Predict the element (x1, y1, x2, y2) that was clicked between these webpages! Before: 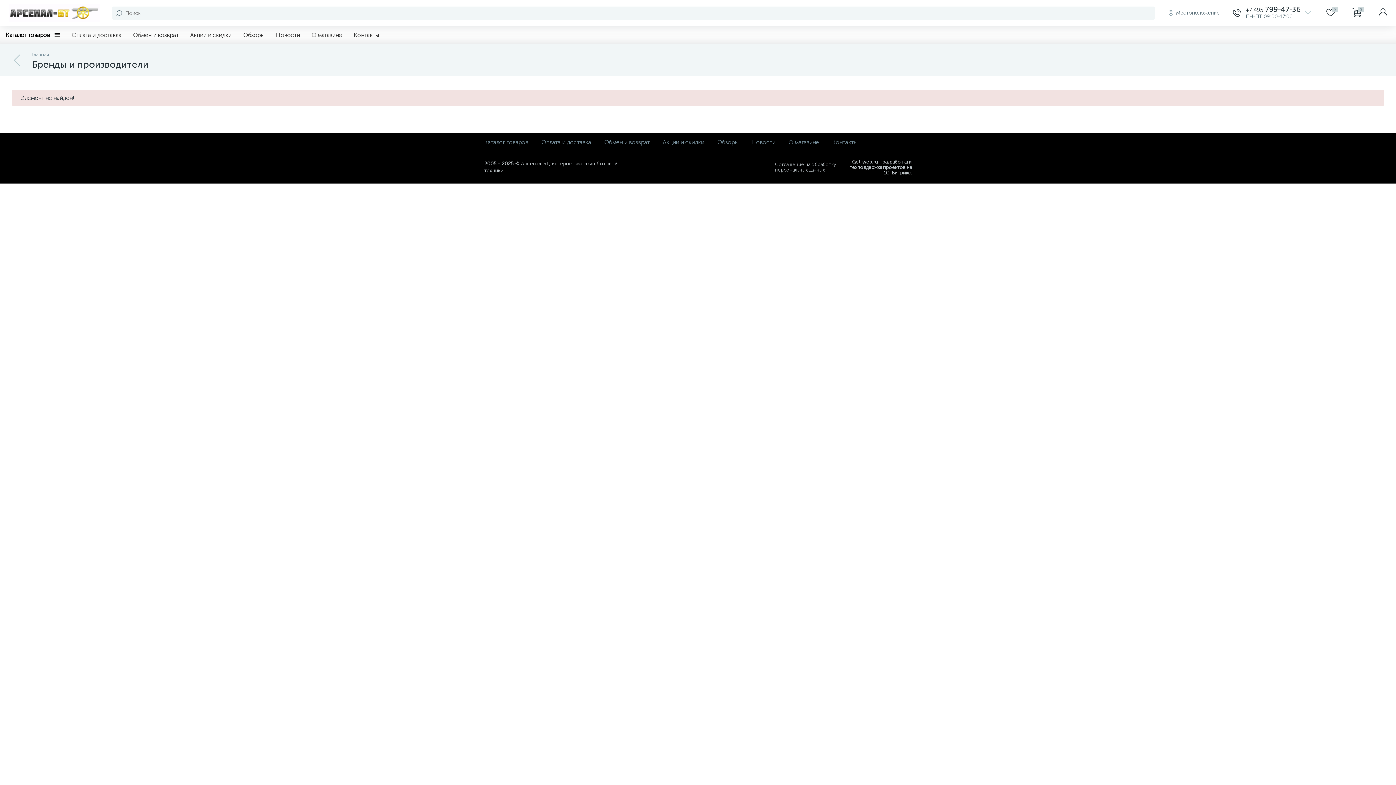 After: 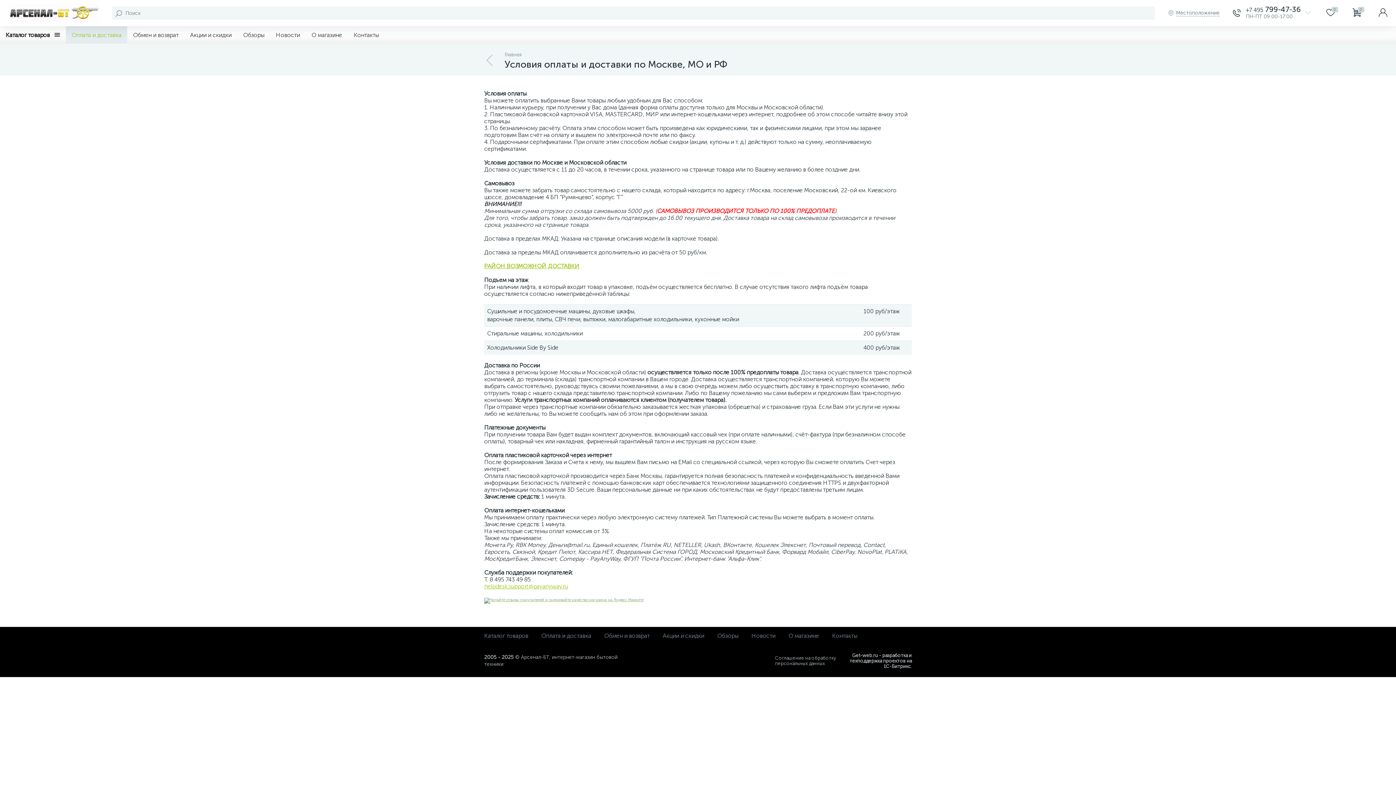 Action: bbox: (541, 138, 591, 145) label: Оплата и доставка